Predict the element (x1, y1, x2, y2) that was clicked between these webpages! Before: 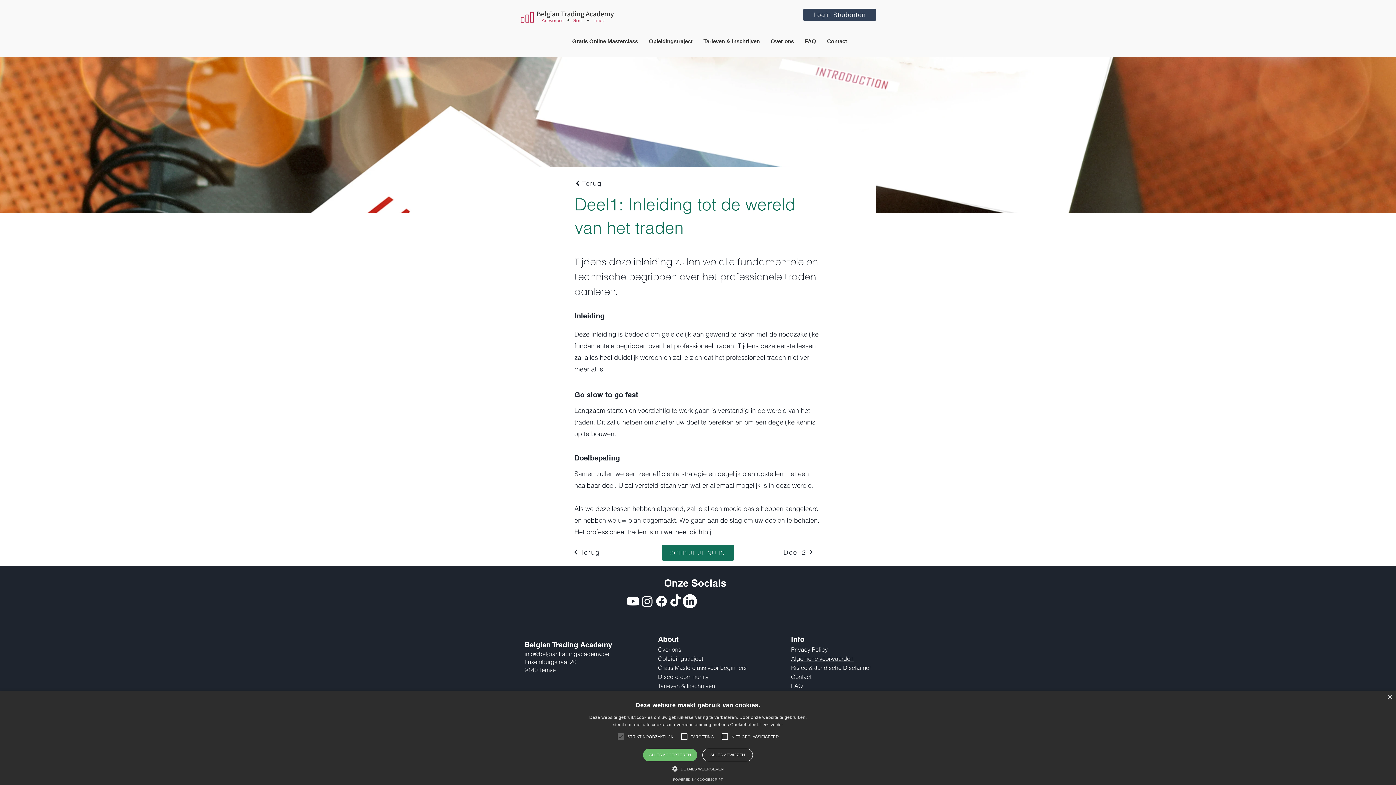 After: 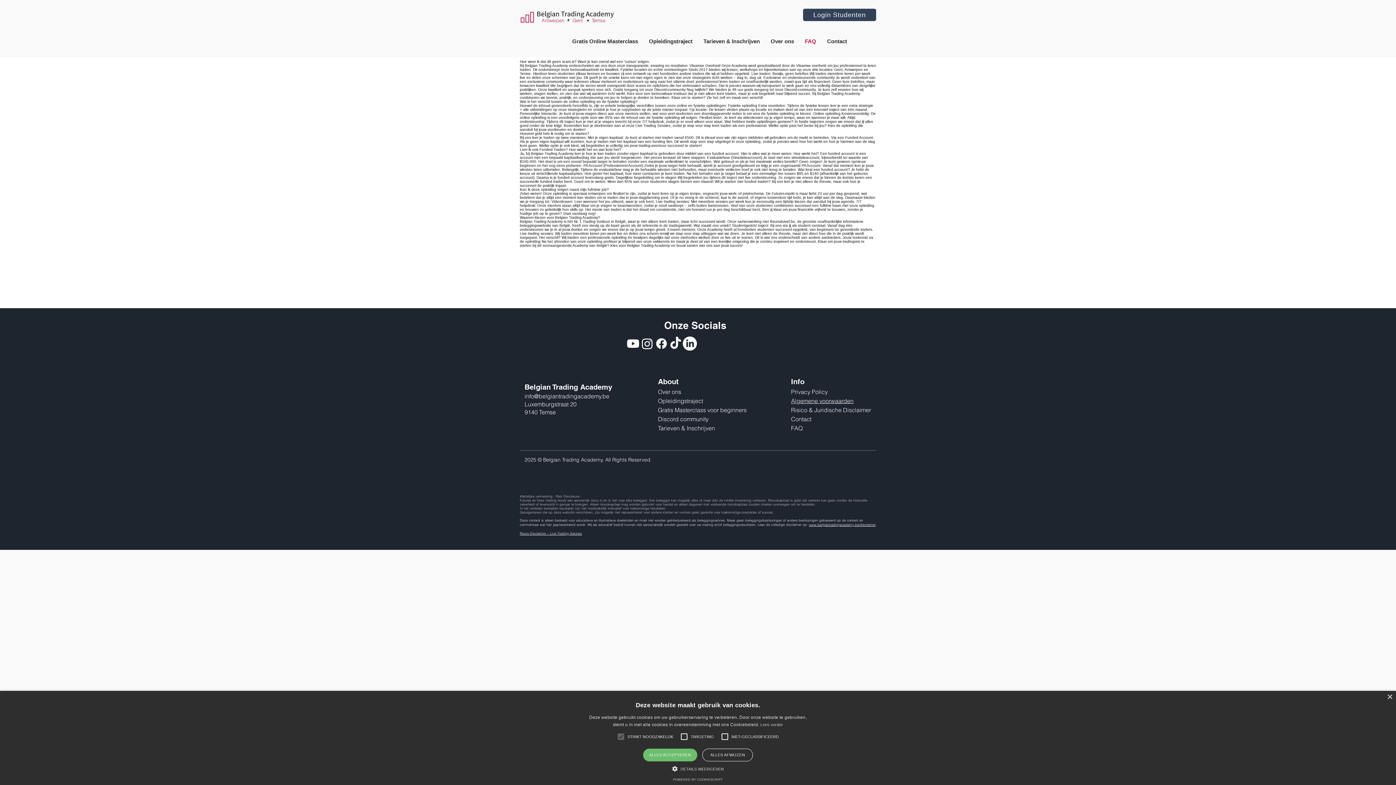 Action: bbox: (799, 32, 821, 50) label: FAQ